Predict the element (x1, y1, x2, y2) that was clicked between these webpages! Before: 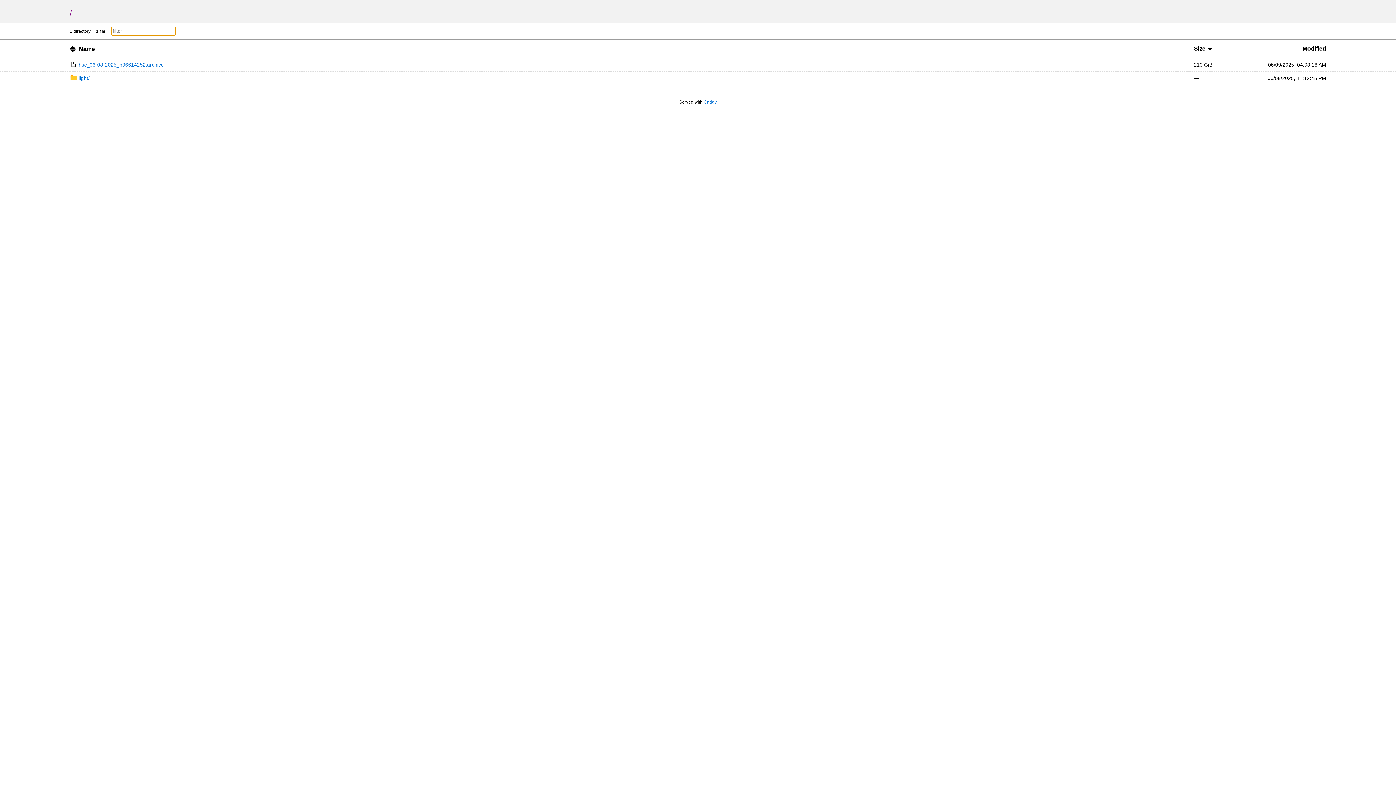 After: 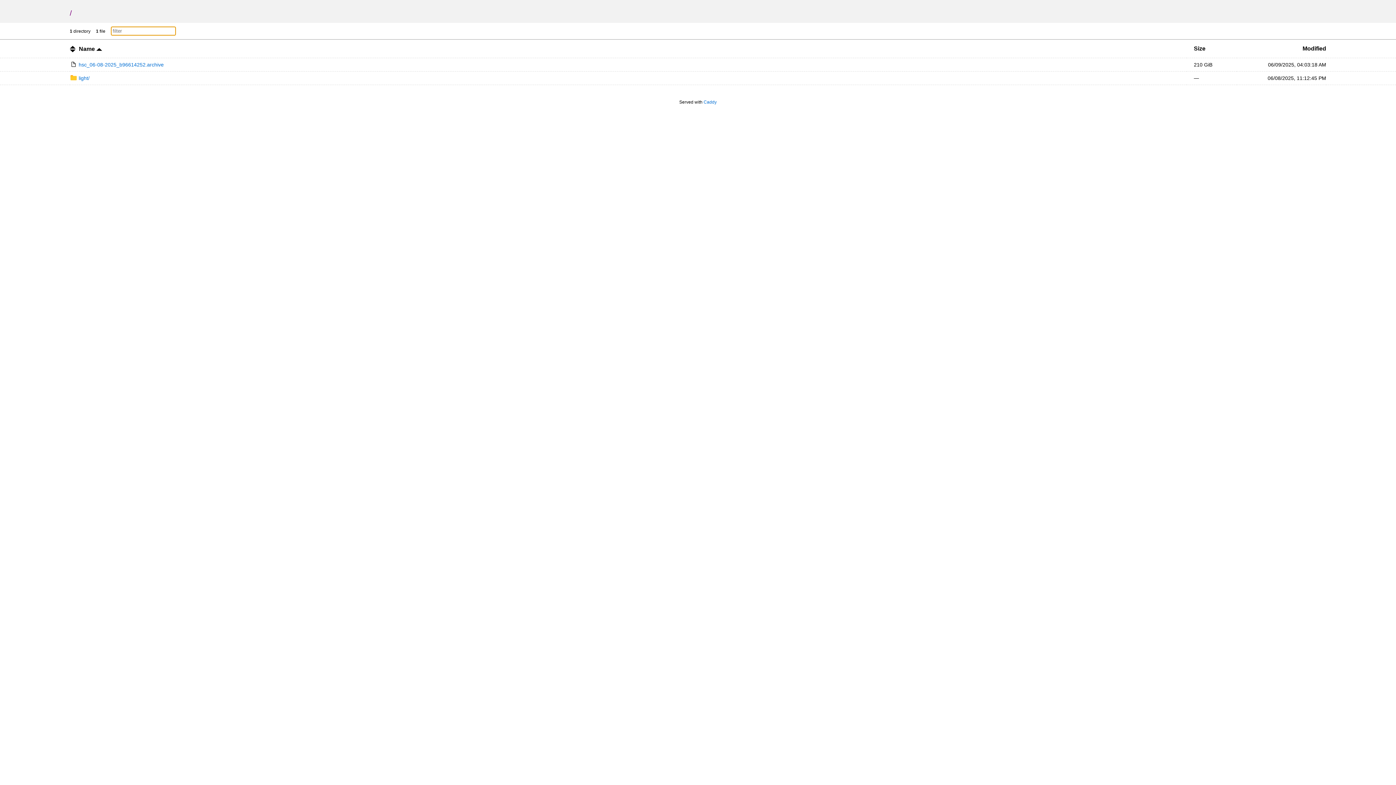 Action: label: Name bbox: (78, 45, 94, 52)